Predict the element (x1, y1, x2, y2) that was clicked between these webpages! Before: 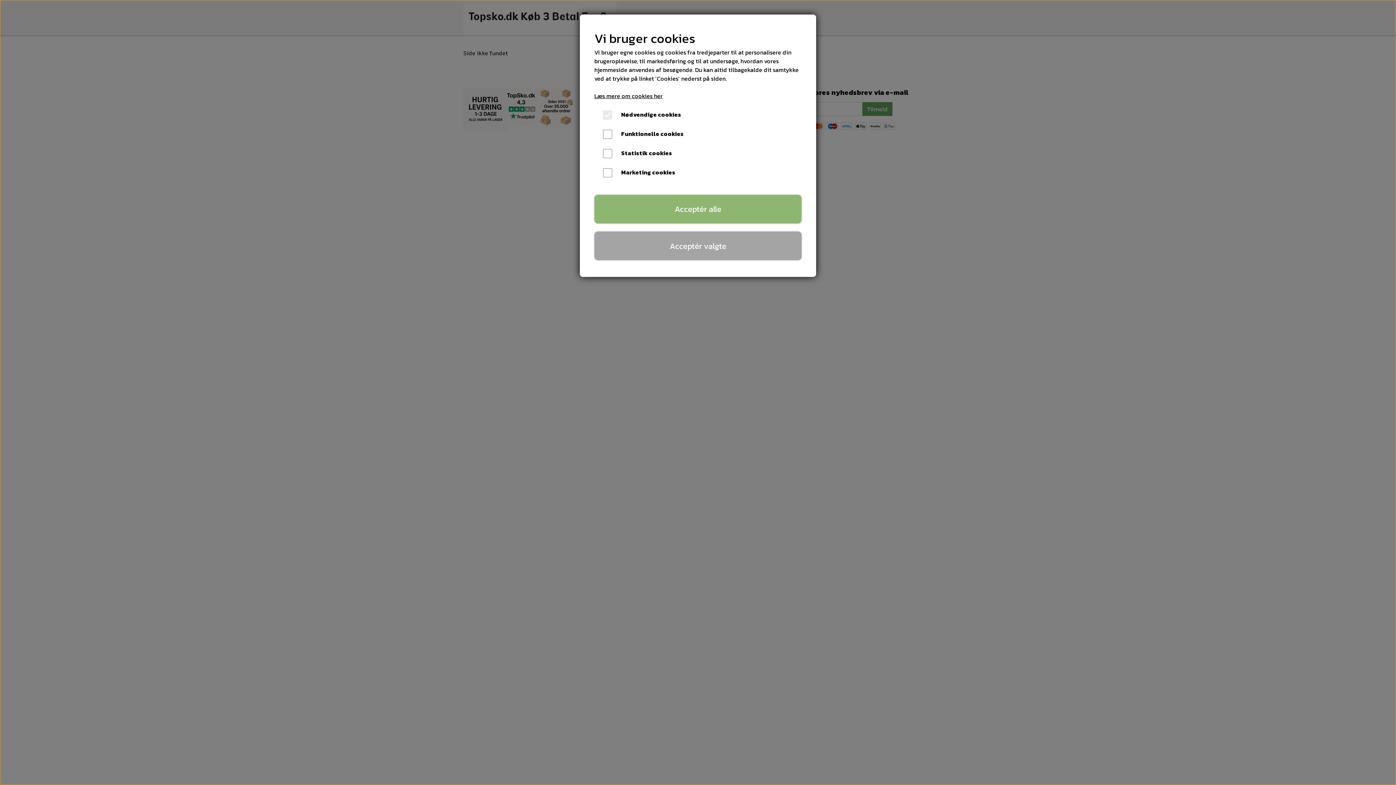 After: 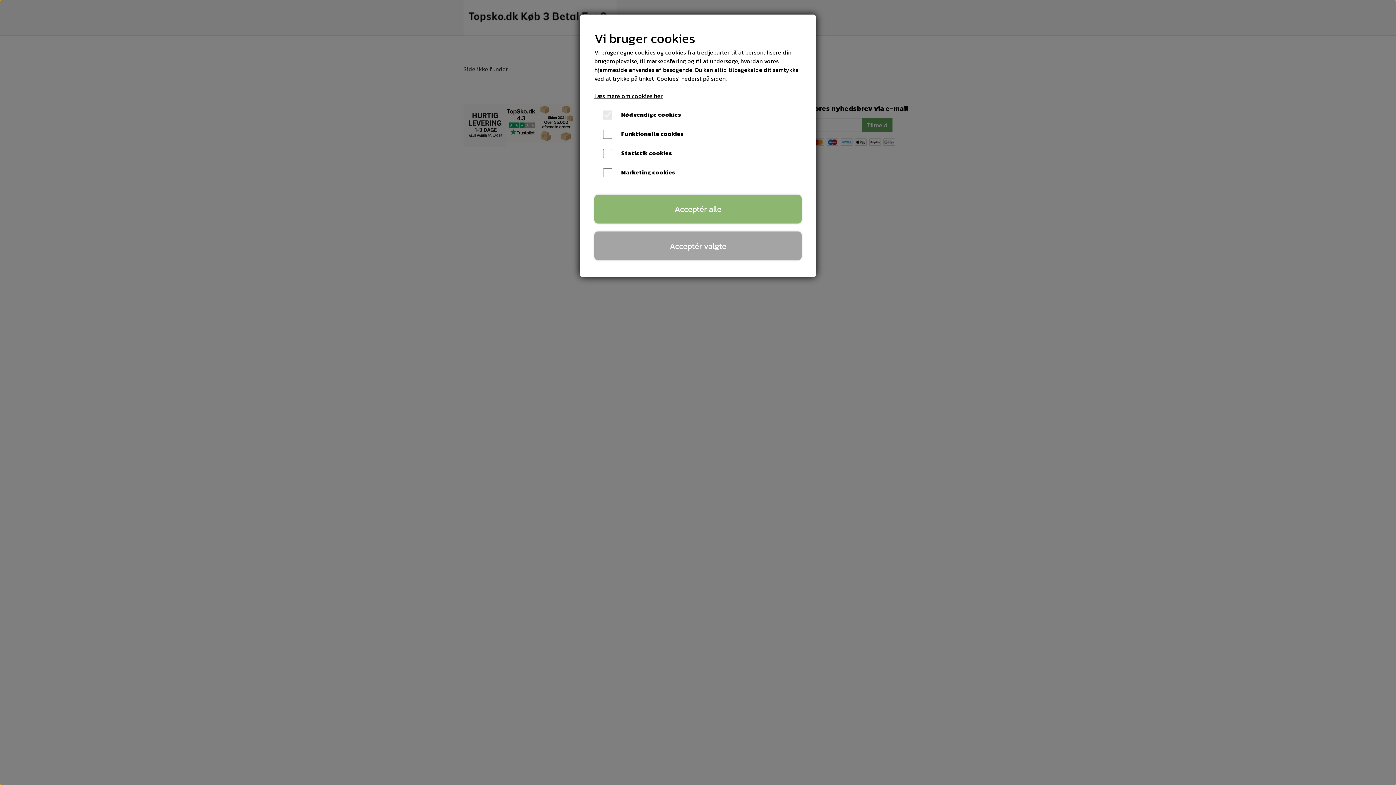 Action: bbox: (594, 91, 662, 100) label: Læs mere om cookies her